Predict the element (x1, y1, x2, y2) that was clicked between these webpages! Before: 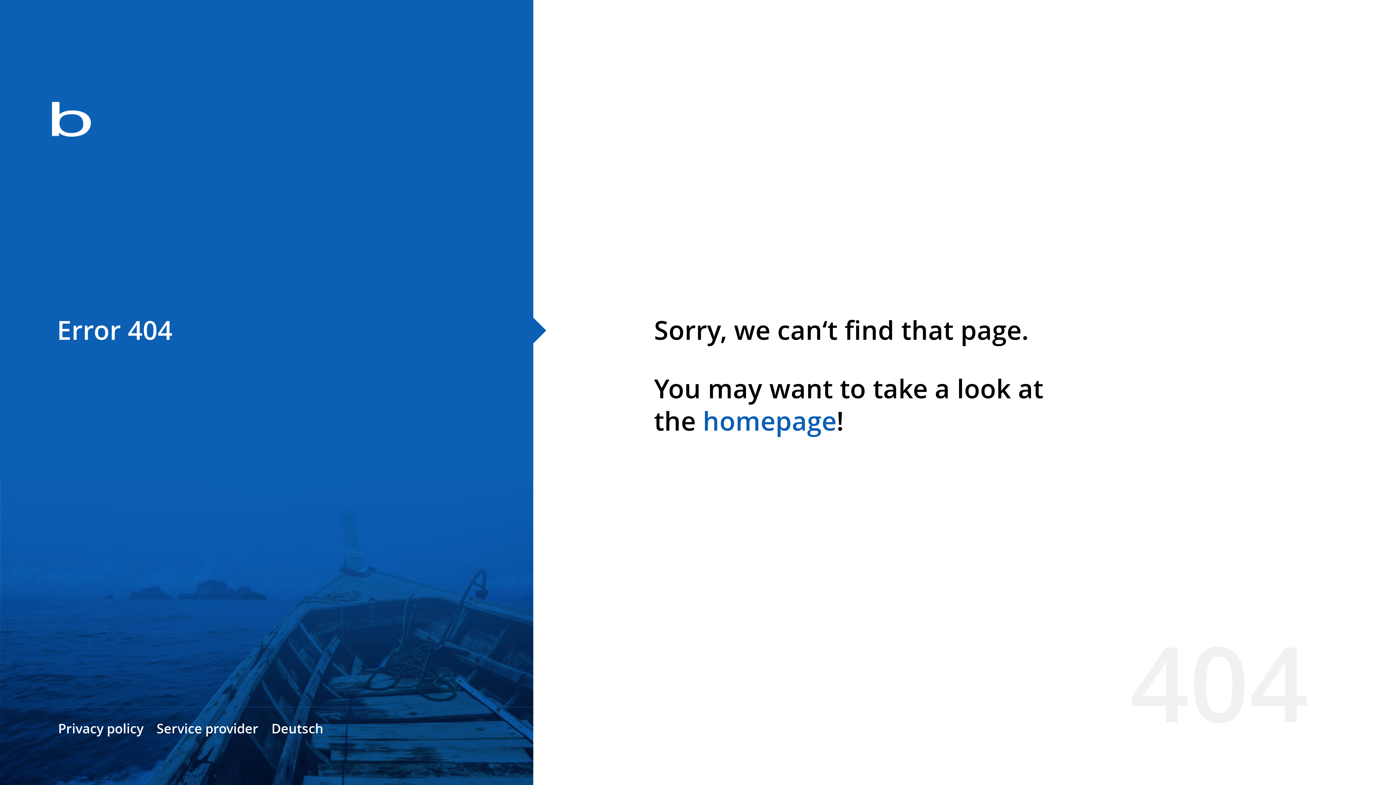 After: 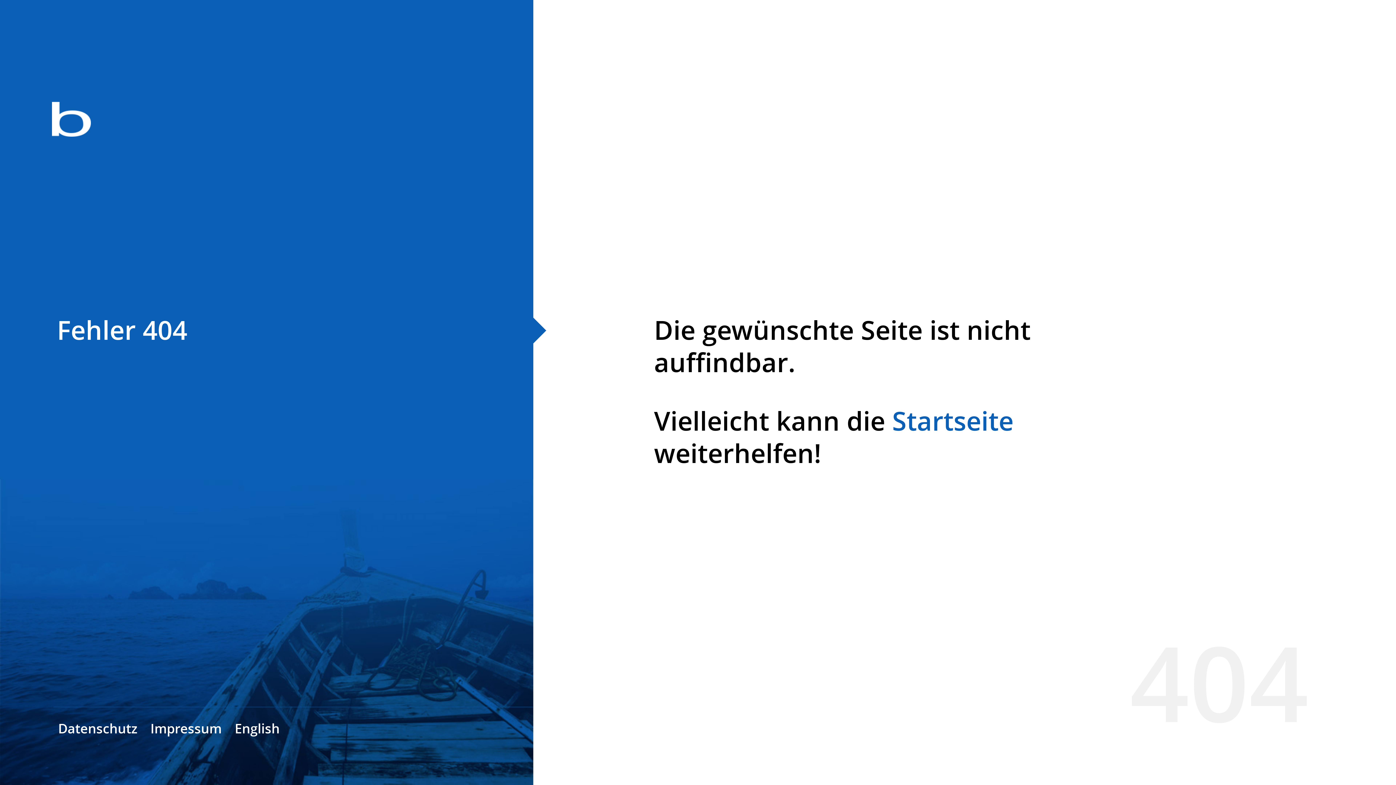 Action: bbox: (271, 720, 323, 737) label: Deutsch